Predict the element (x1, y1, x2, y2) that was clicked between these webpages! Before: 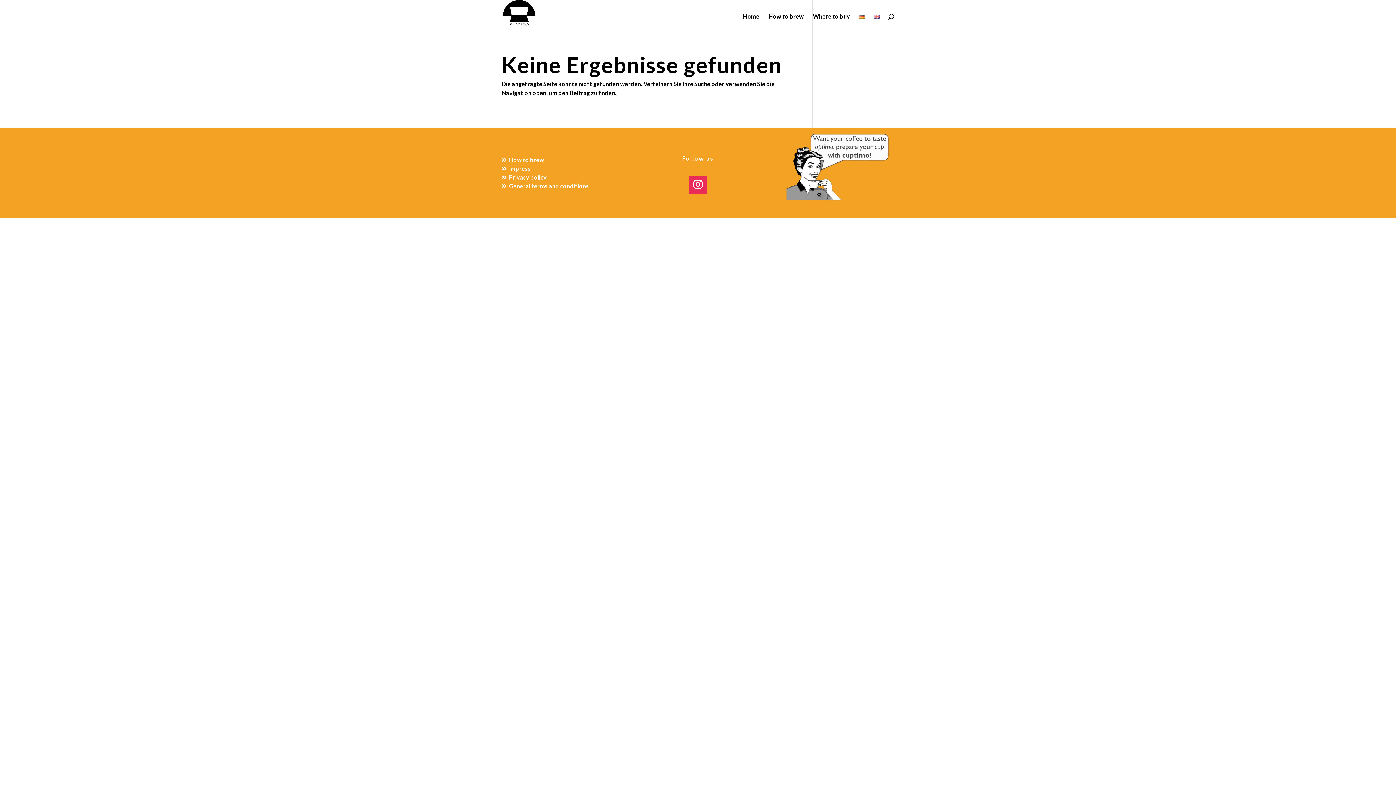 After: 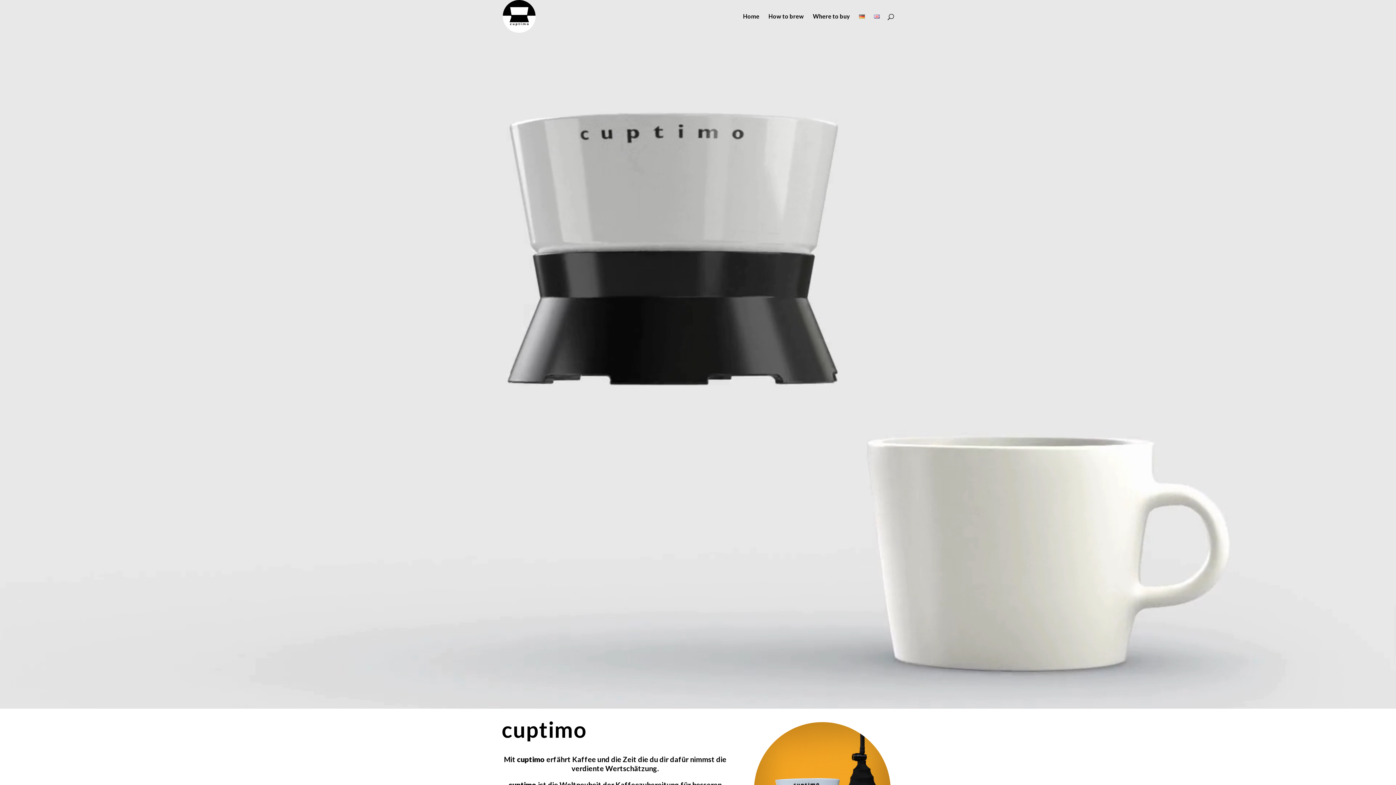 Action: bbox: (859, 13, 865, 32)